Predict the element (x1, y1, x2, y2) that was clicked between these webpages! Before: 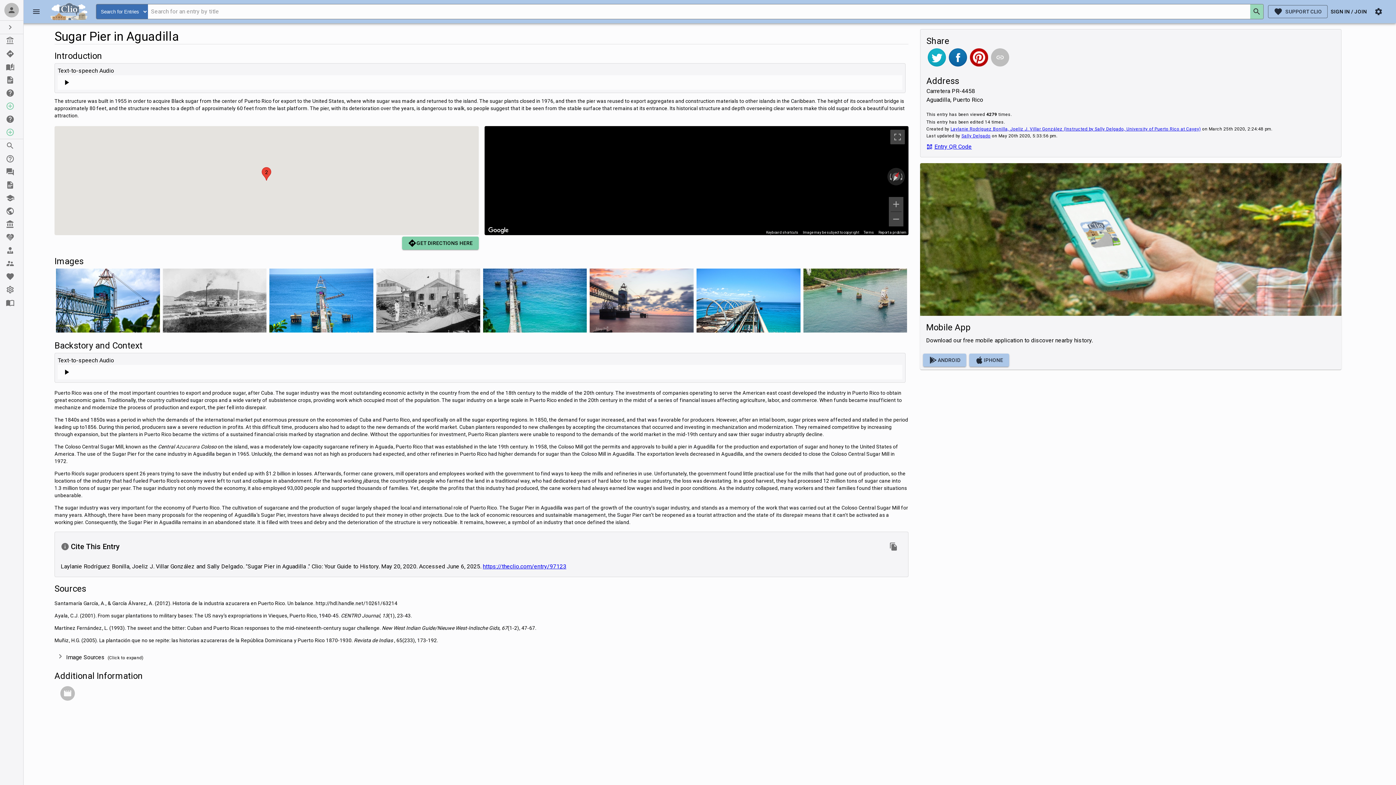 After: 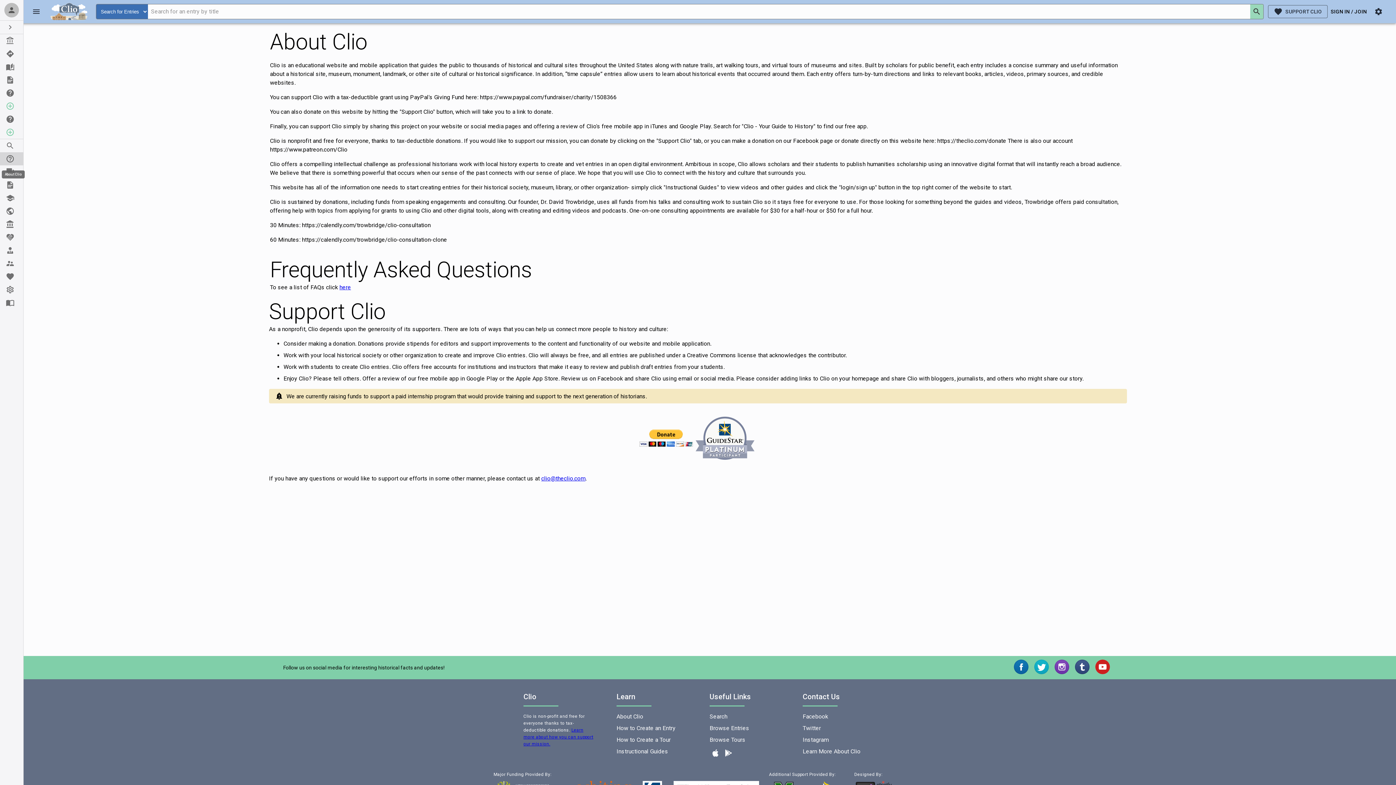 Action: bbox: (0, 152, 23, 165) label: About Clio